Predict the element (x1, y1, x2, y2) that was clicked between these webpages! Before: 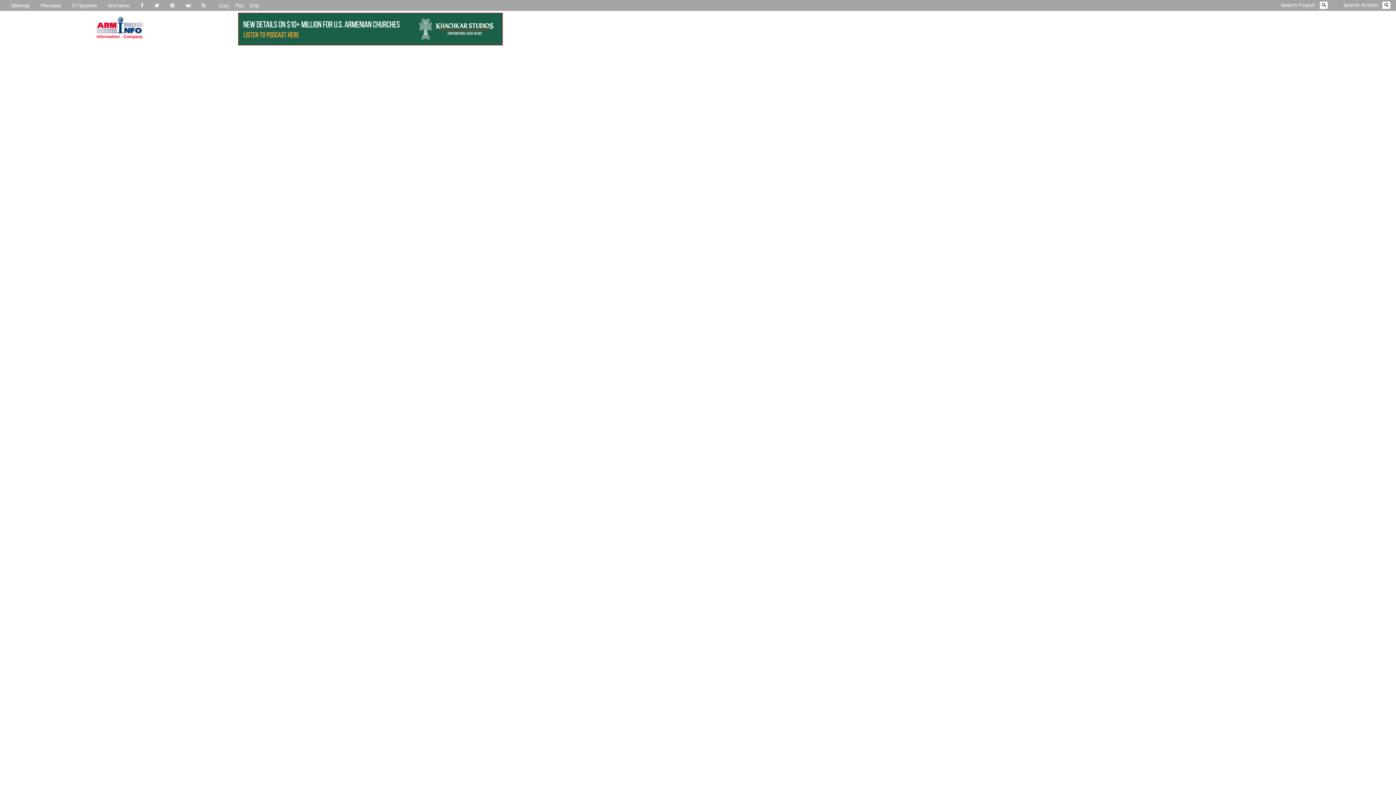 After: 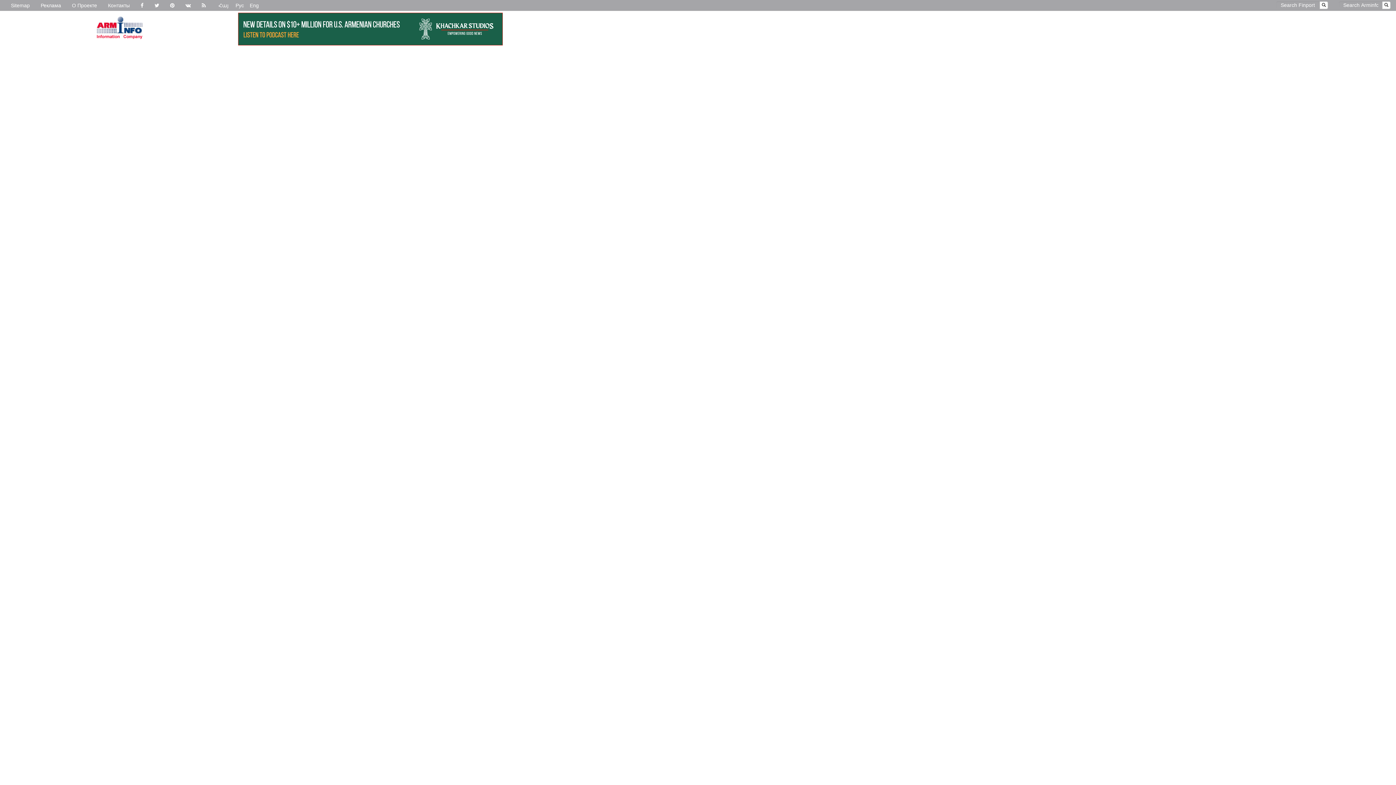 Action: bbox: (35, 0, 66, 10) label: Реклама